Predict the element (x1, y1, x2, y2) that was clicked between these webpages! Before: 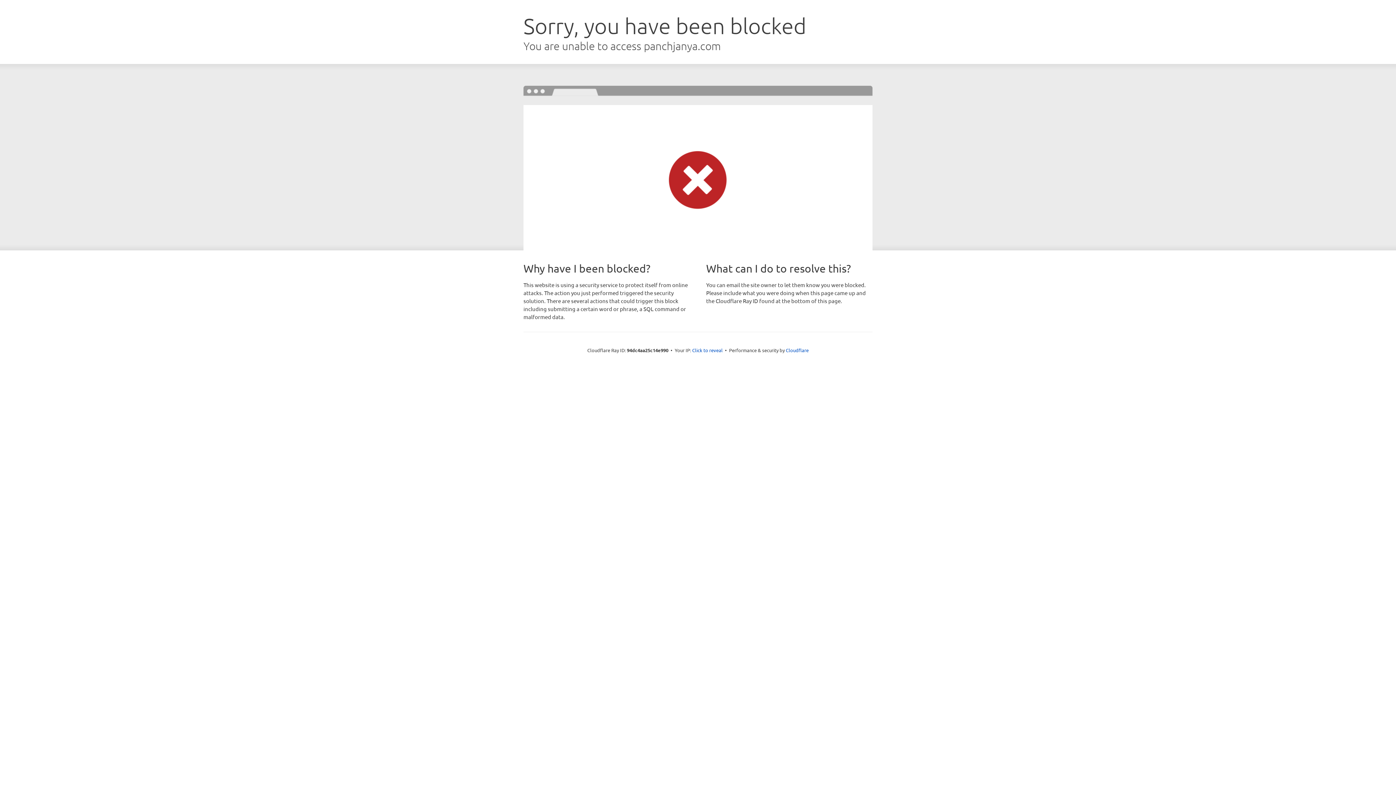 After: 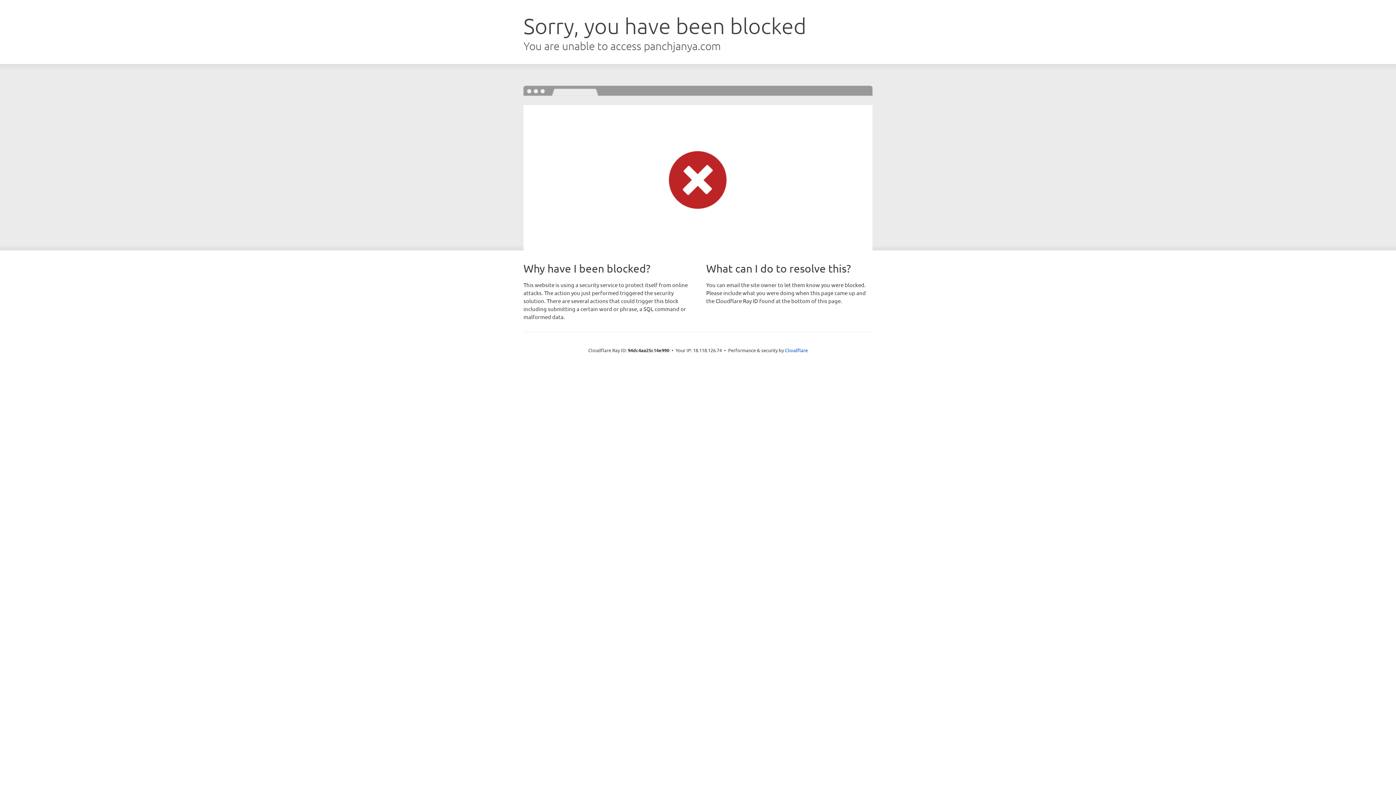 Action: label: Click to reveal bbox: (692, 346, 722, 353)